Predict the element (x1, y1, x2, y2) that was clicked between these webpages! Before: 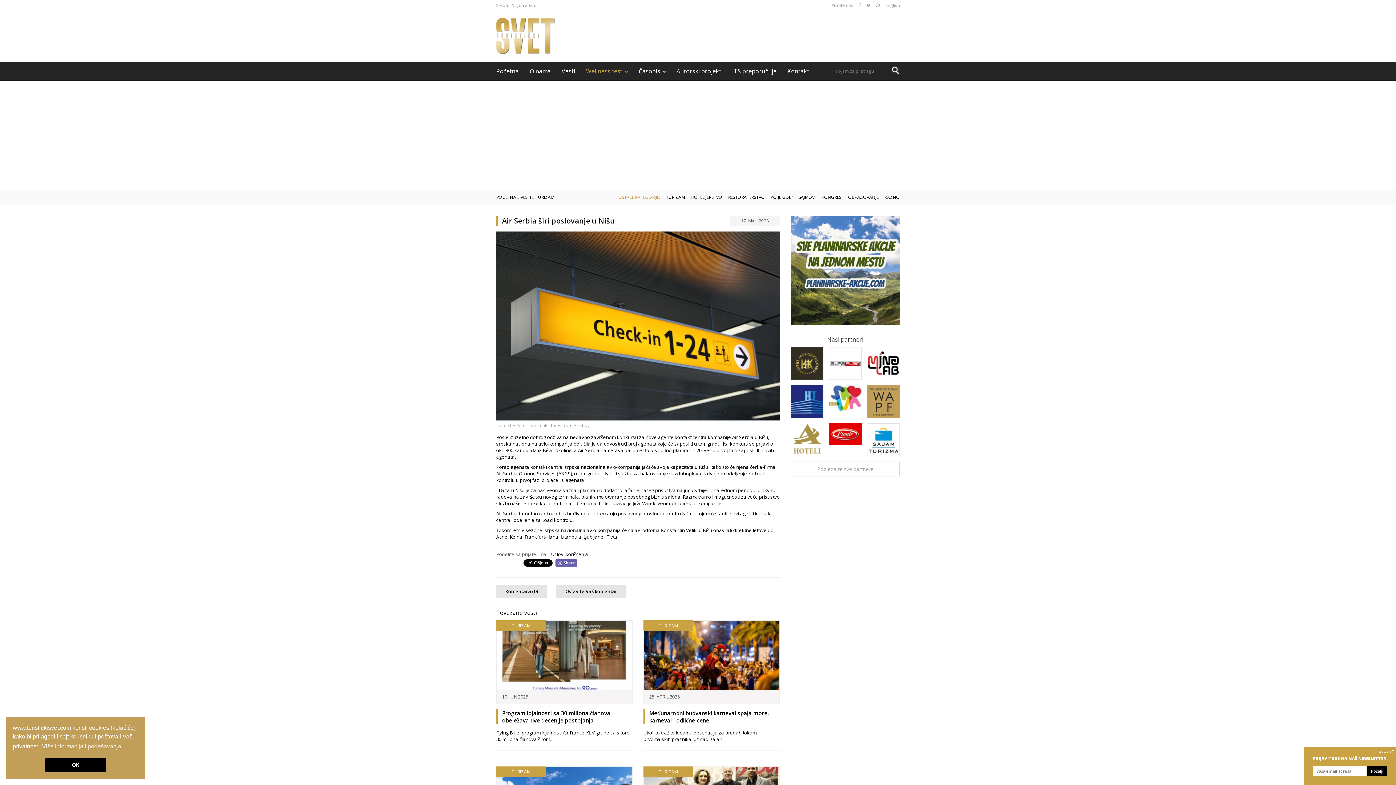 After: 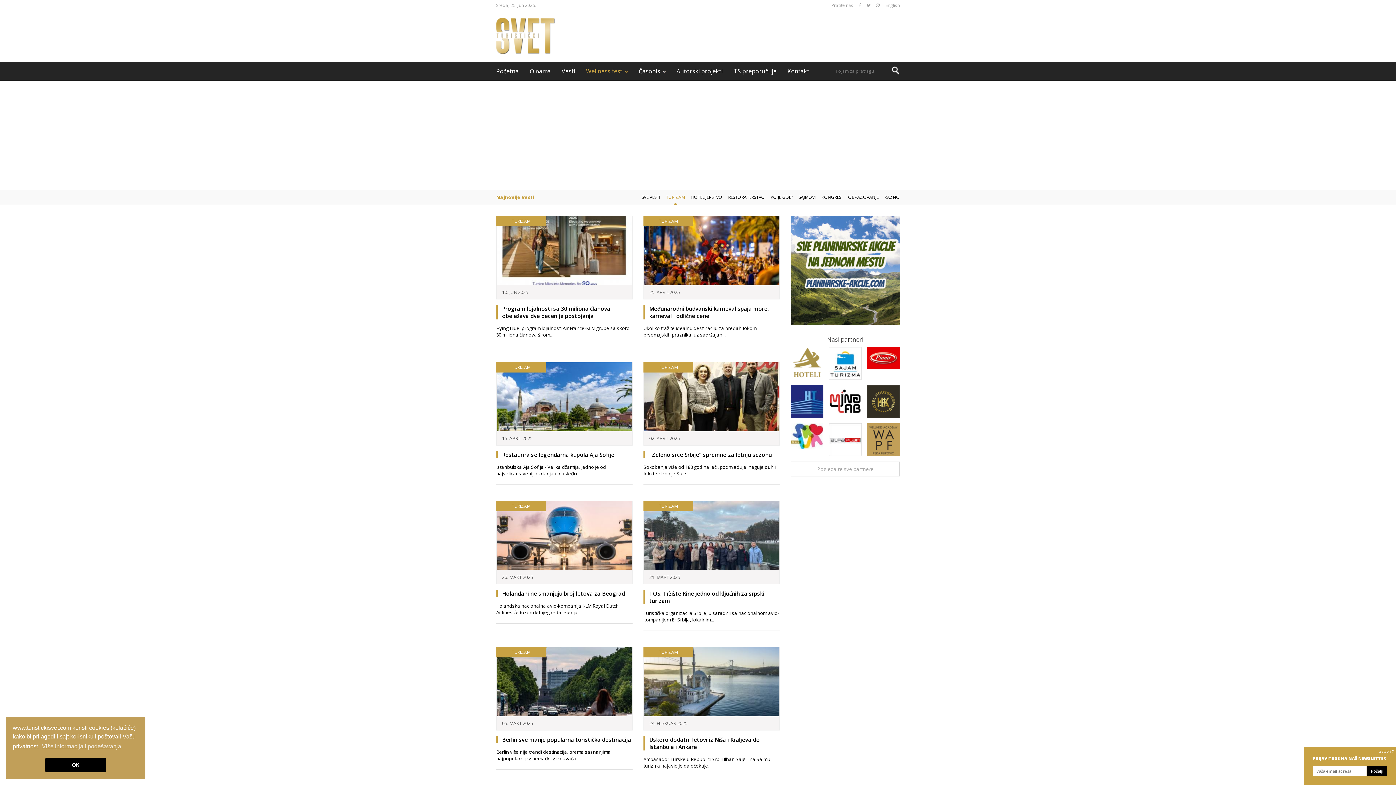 Action: bbox: (535, 194, 554, 200) label: TURIZAM